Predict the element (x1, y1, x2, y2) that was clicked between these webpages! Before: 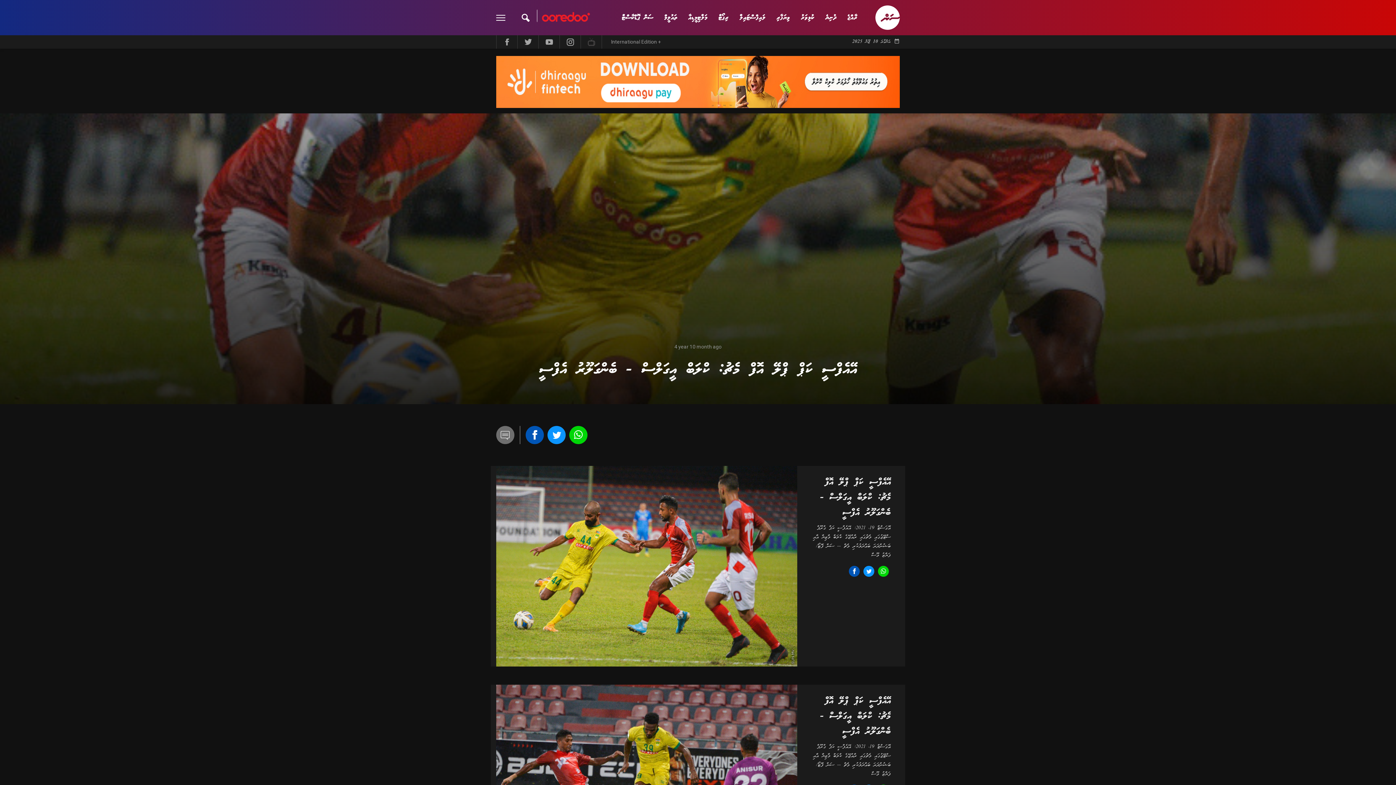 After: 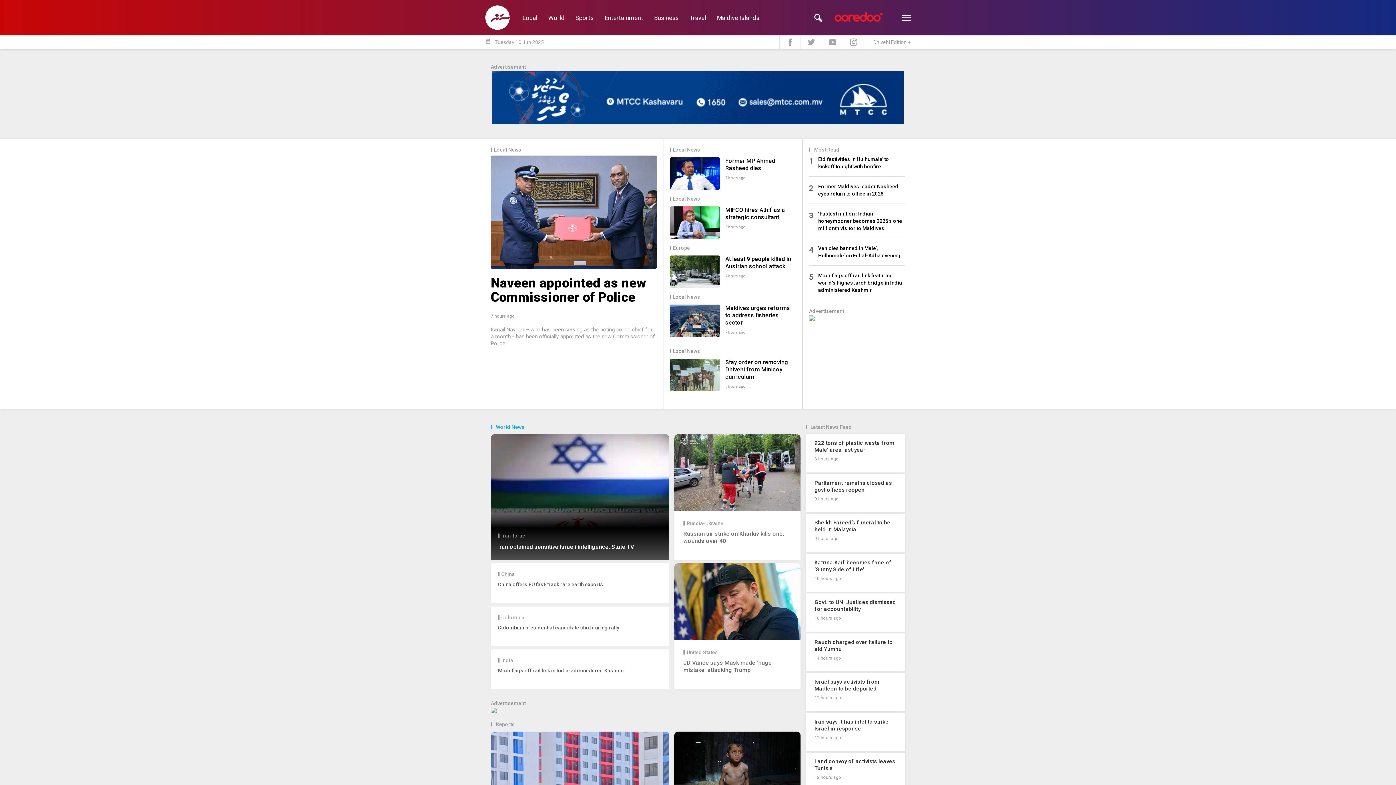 Action: bbox: (601, 35, 670, 48) label: International Edition +